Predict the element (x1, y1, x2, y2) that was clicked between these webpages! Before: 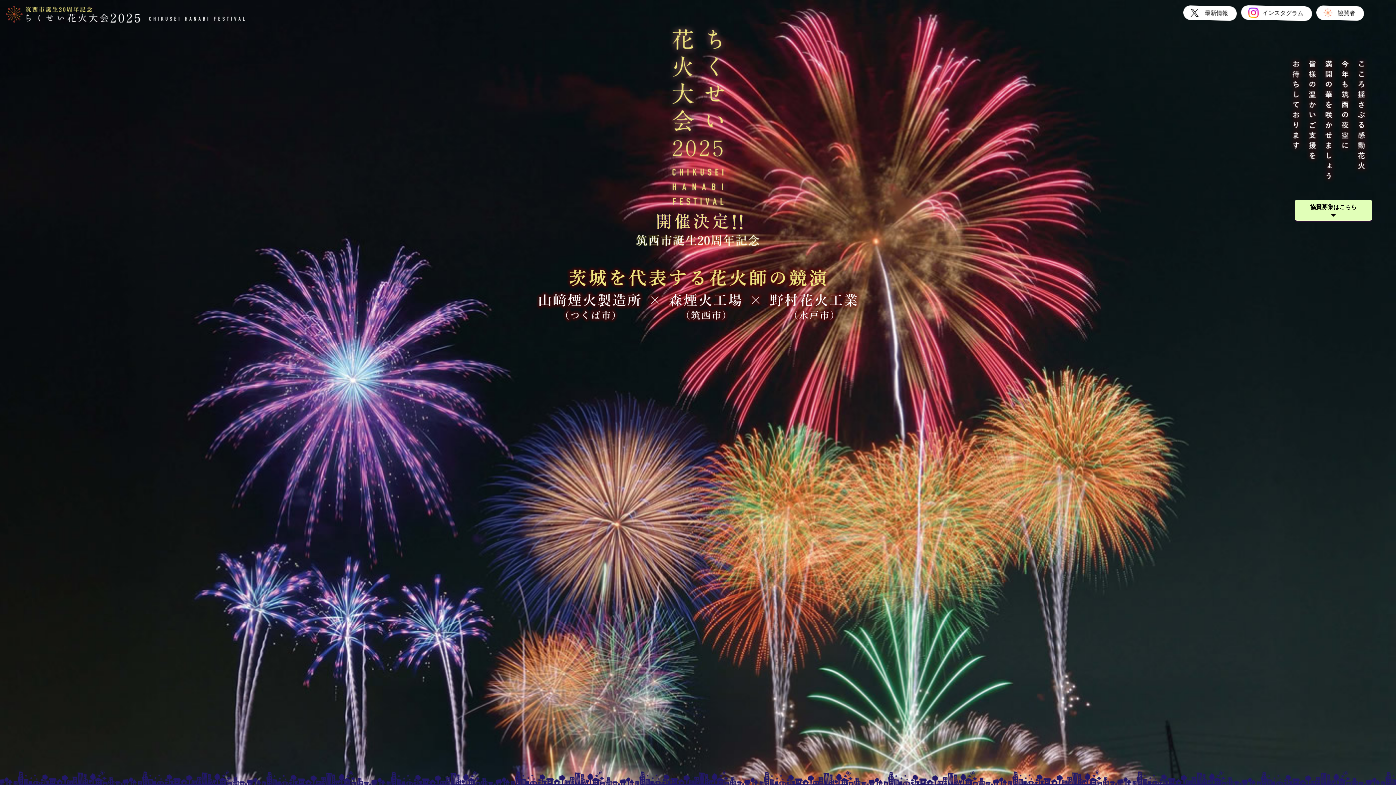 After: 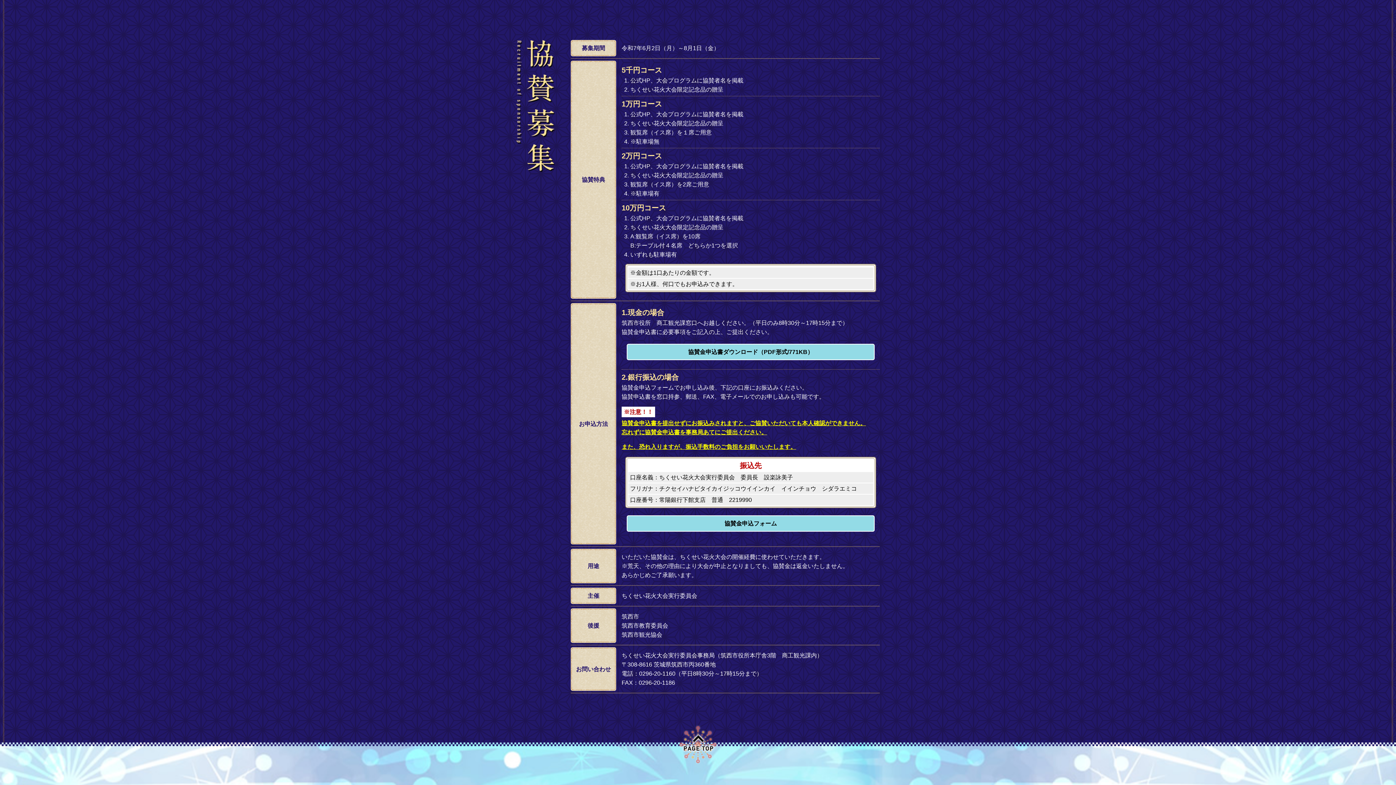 Action: label: 協賛募集はこちら bbox: (1295, 200, 1372, 220)